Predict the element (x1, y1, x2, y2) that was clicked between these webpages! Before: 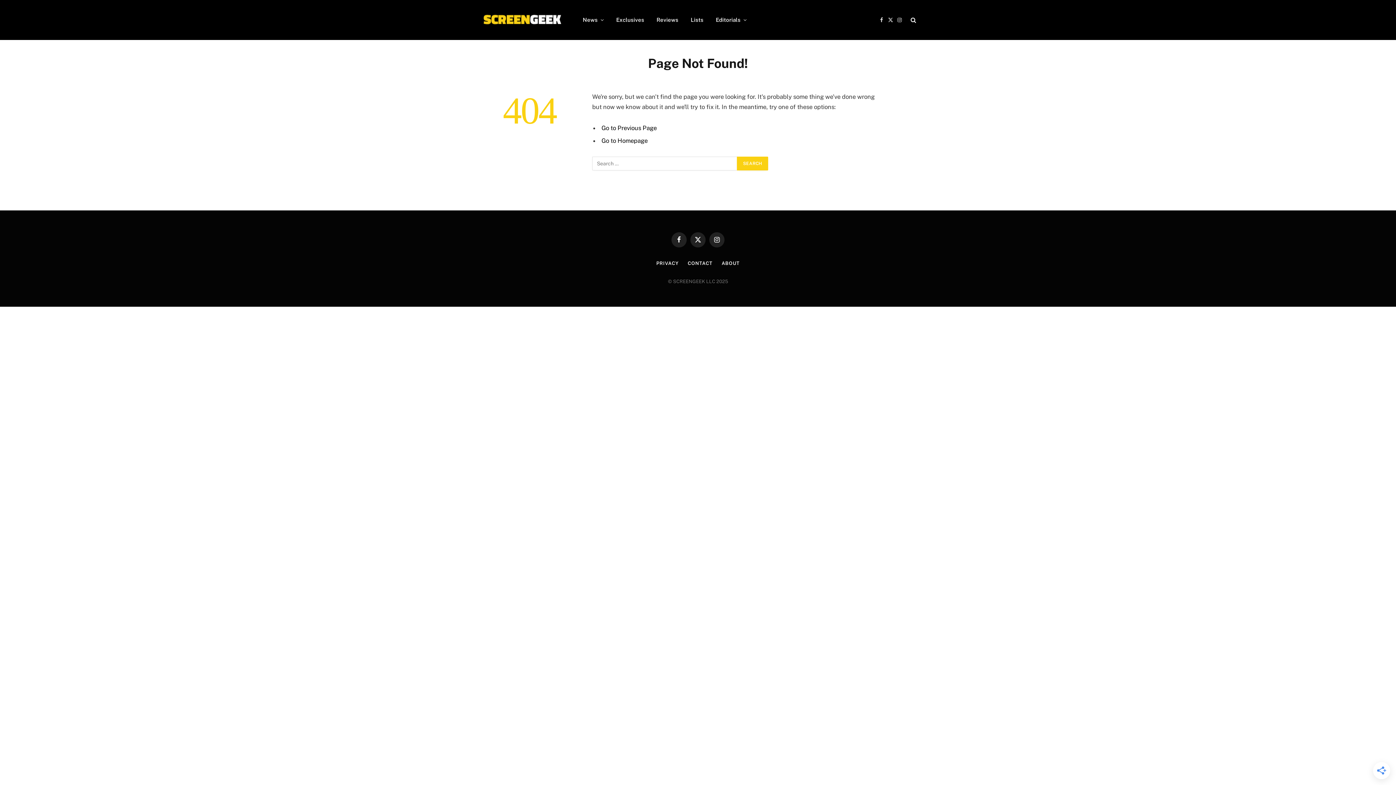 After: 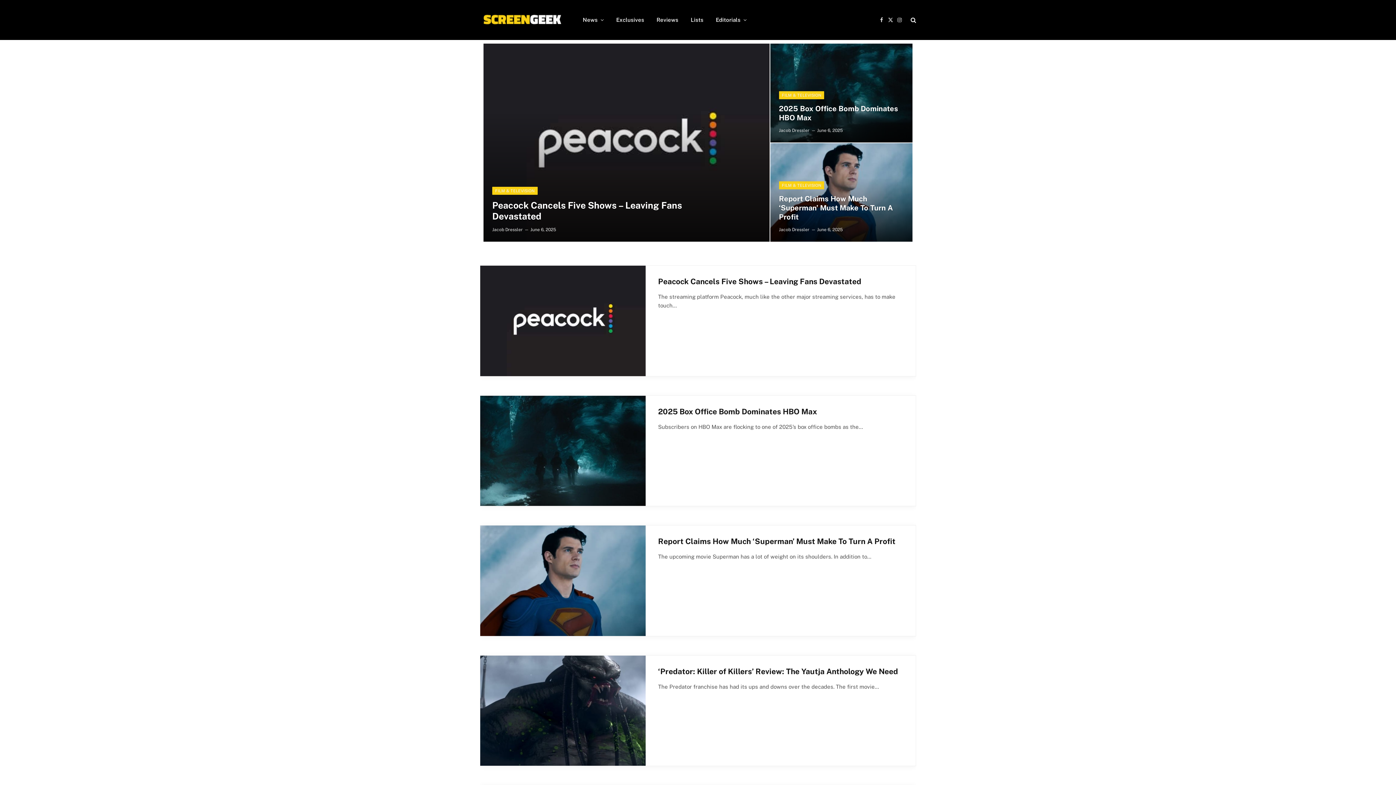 Action: bbox: (601, 137, 647, 144) label: Go to Homepage